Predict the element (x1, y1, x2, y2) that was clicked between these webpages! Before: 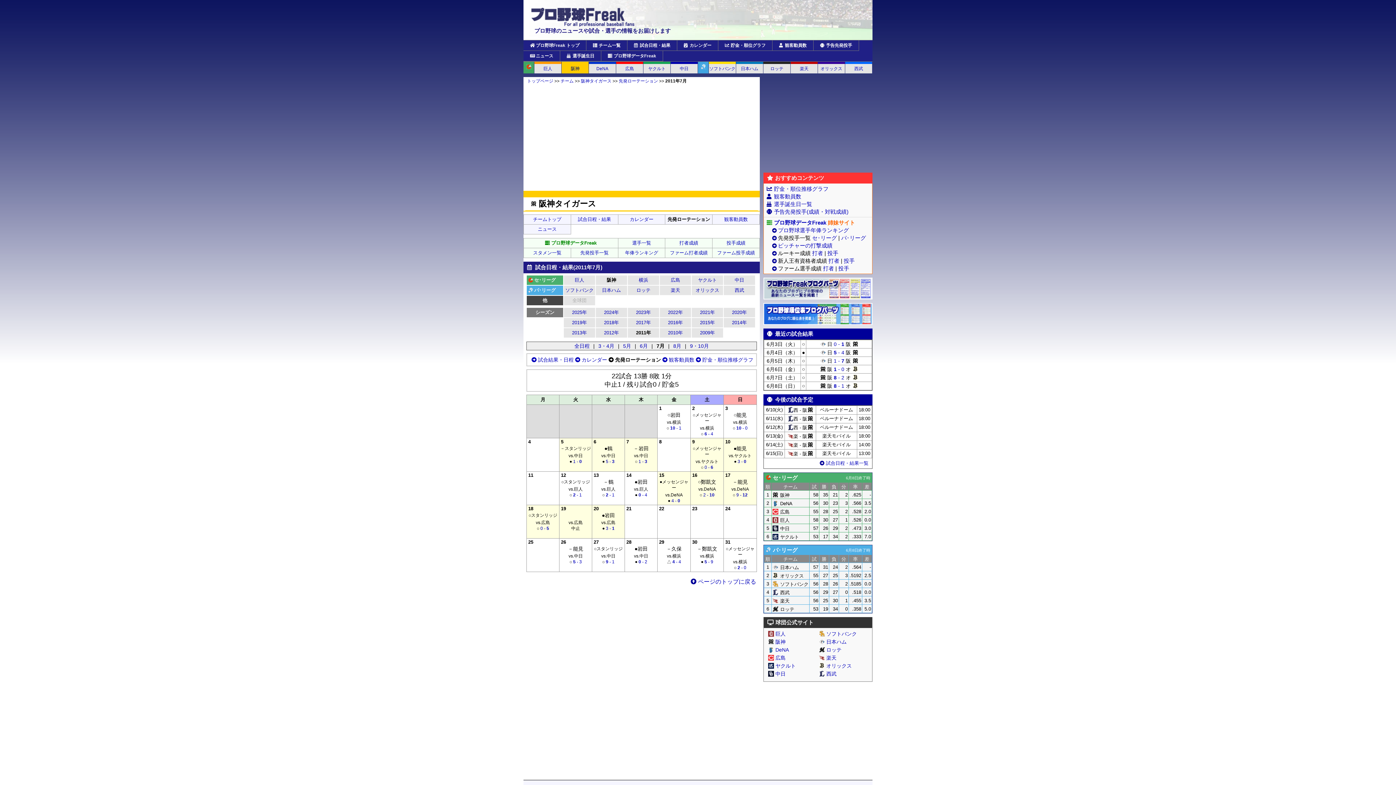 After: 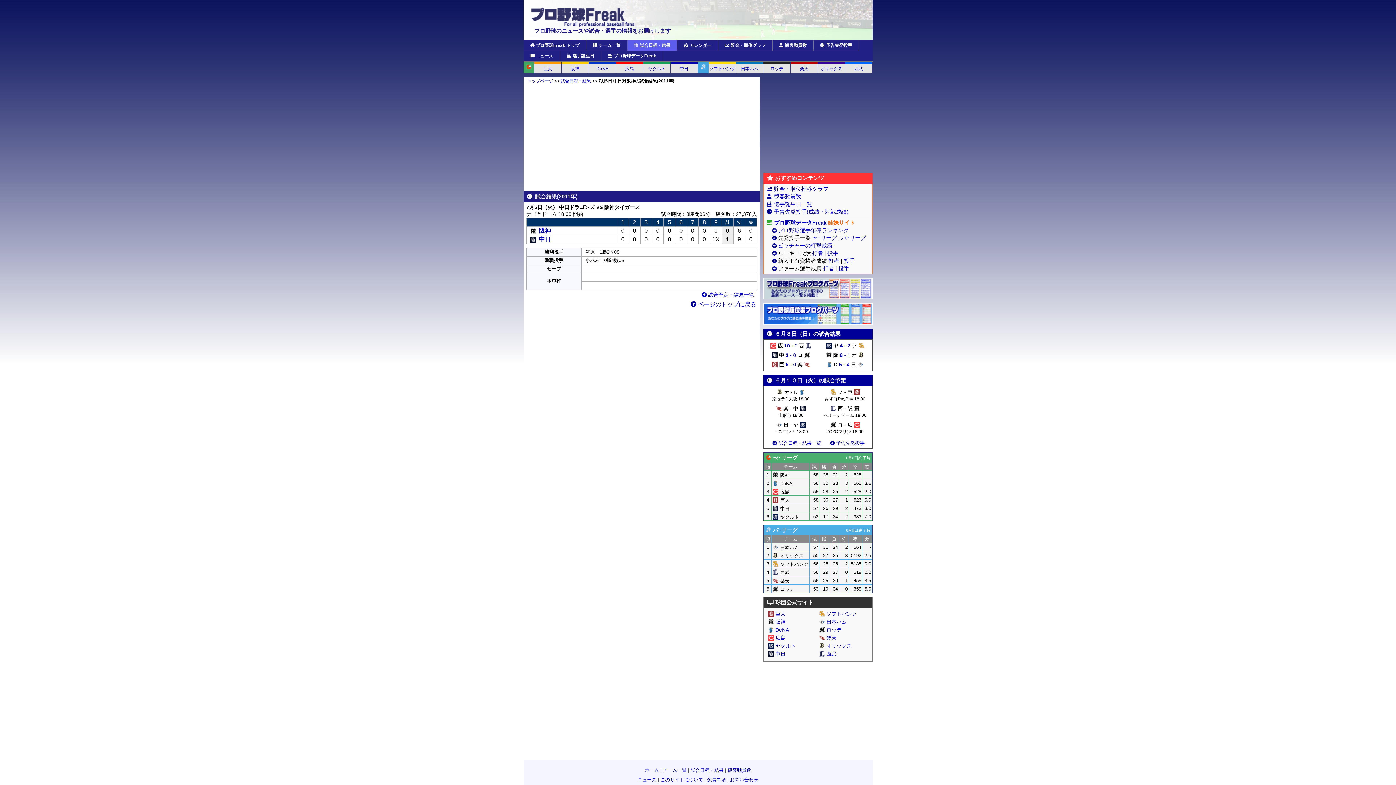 Action: bbox: (573, 459, 582, 464) label: 1 - 0